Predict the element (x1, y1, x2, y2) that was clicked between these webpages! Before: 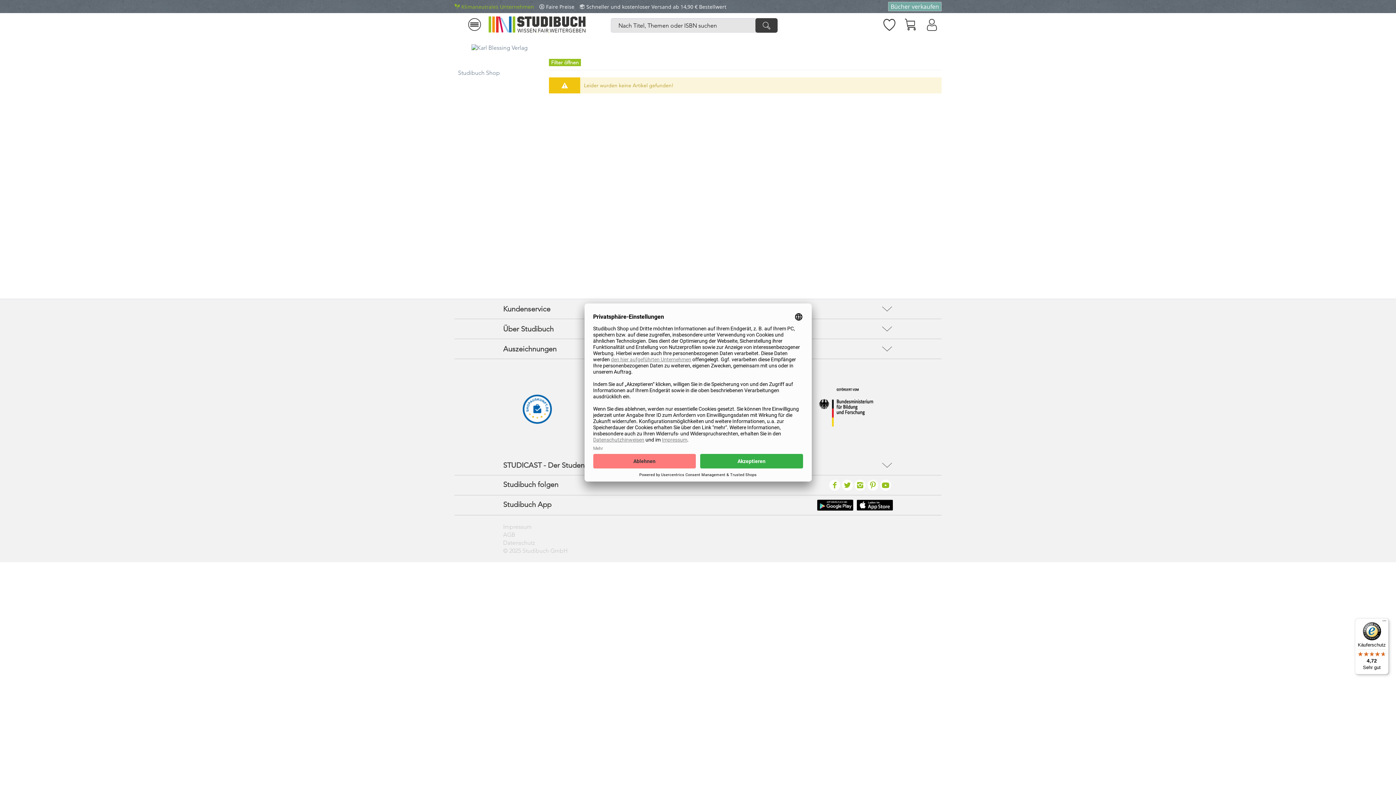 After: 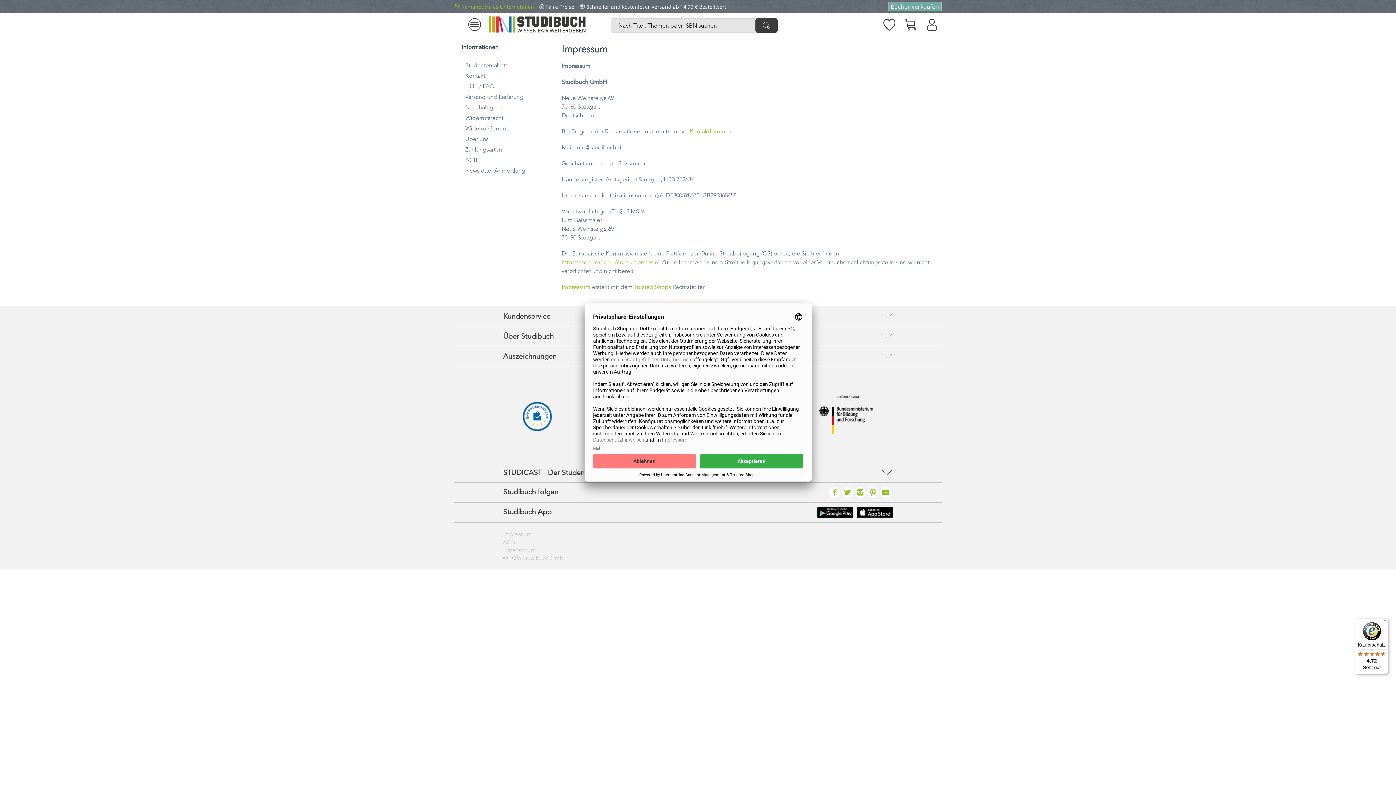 Action: bbox: (503, 523, 532, 530) label: Impressum